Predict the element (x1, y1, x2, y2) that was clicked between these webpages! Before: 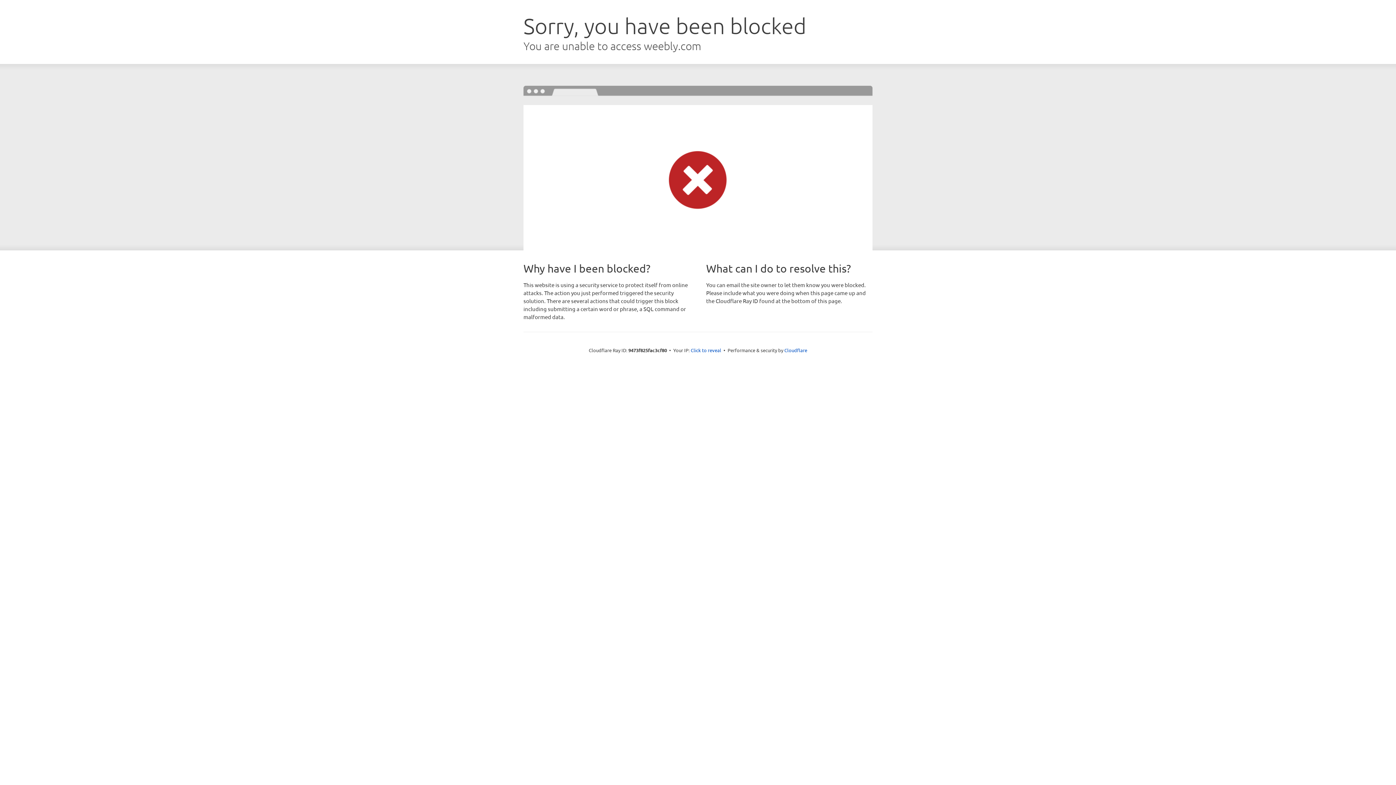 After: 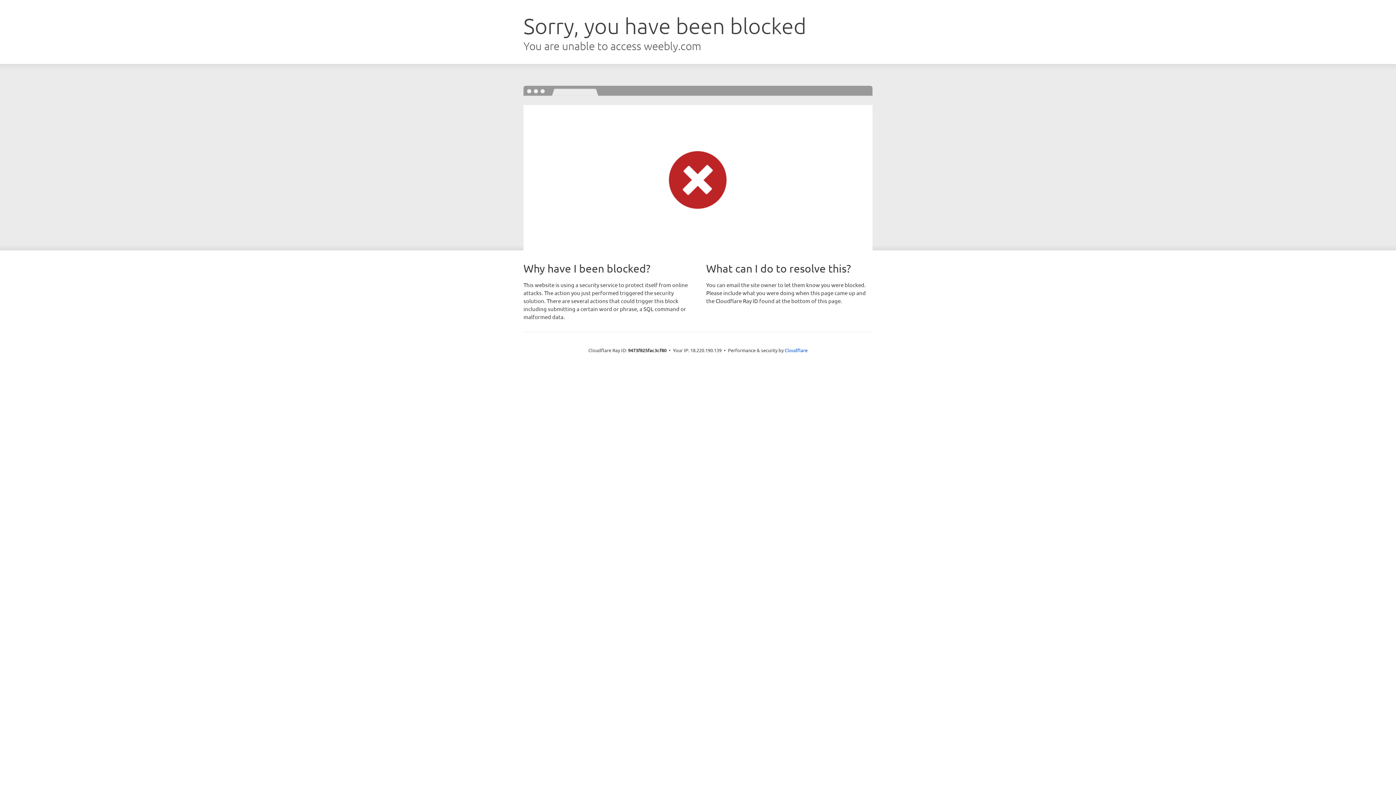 Action: bbox: (690, 346, 721, 353) label: Click to reveal